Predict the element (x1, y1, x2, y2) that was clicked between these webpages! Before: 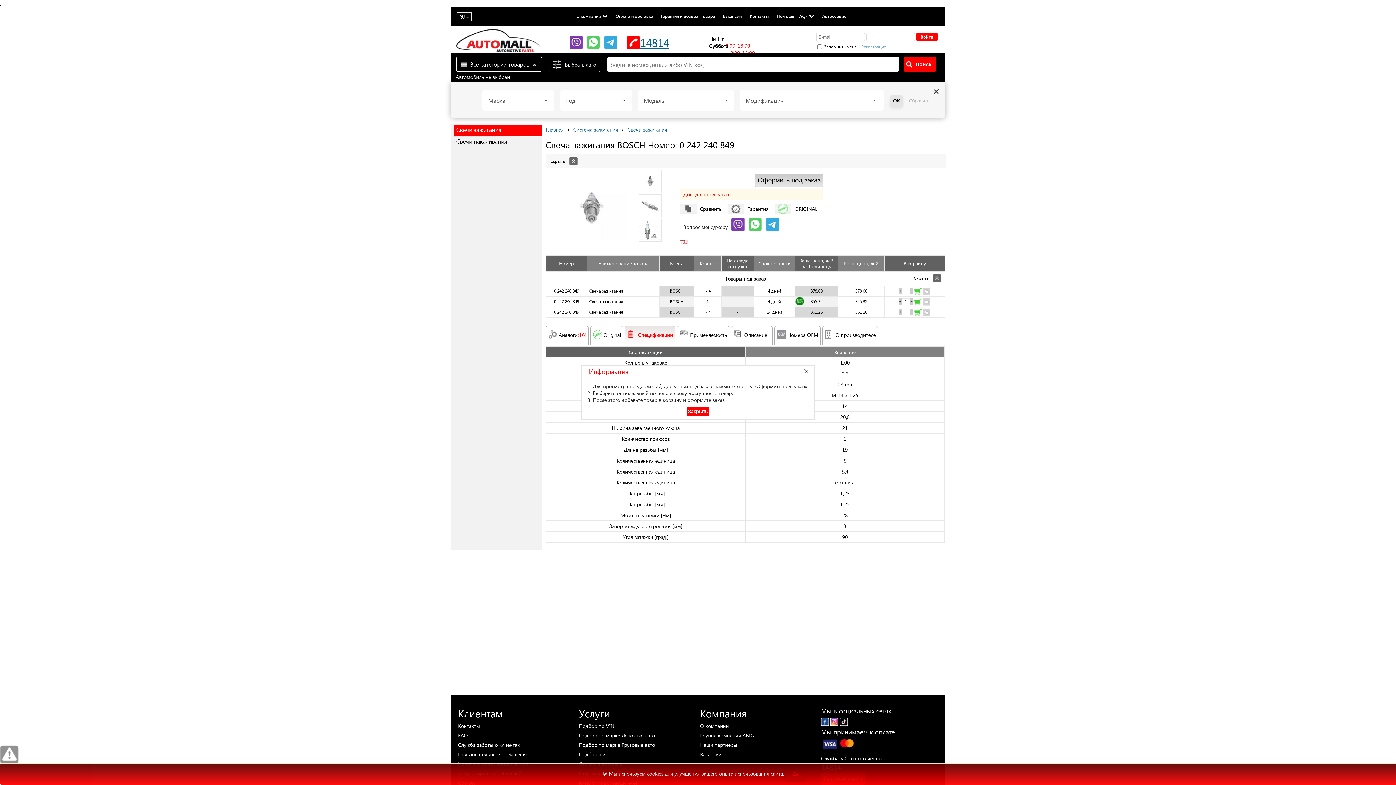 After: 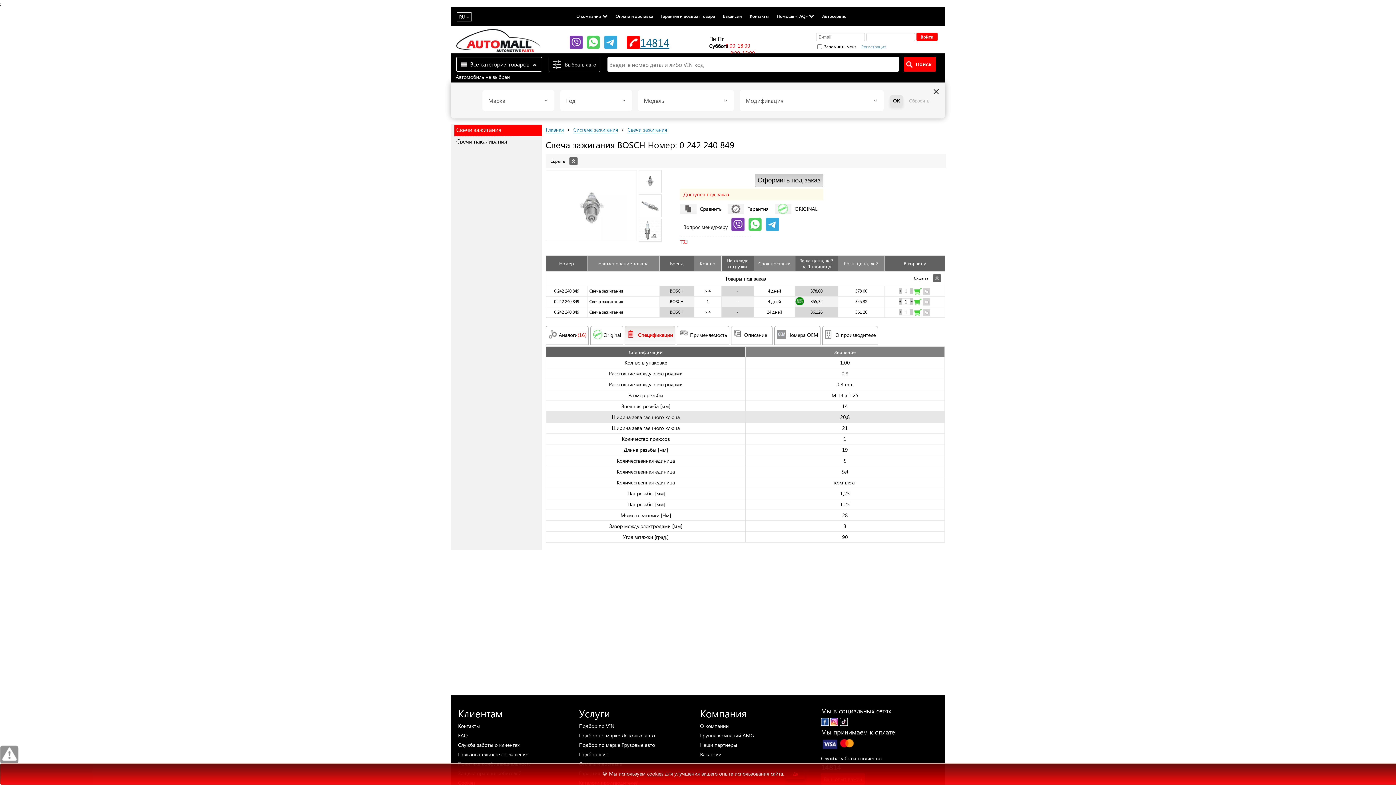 Action: bbox: (687, 407, 709, 416) label: Закрыть